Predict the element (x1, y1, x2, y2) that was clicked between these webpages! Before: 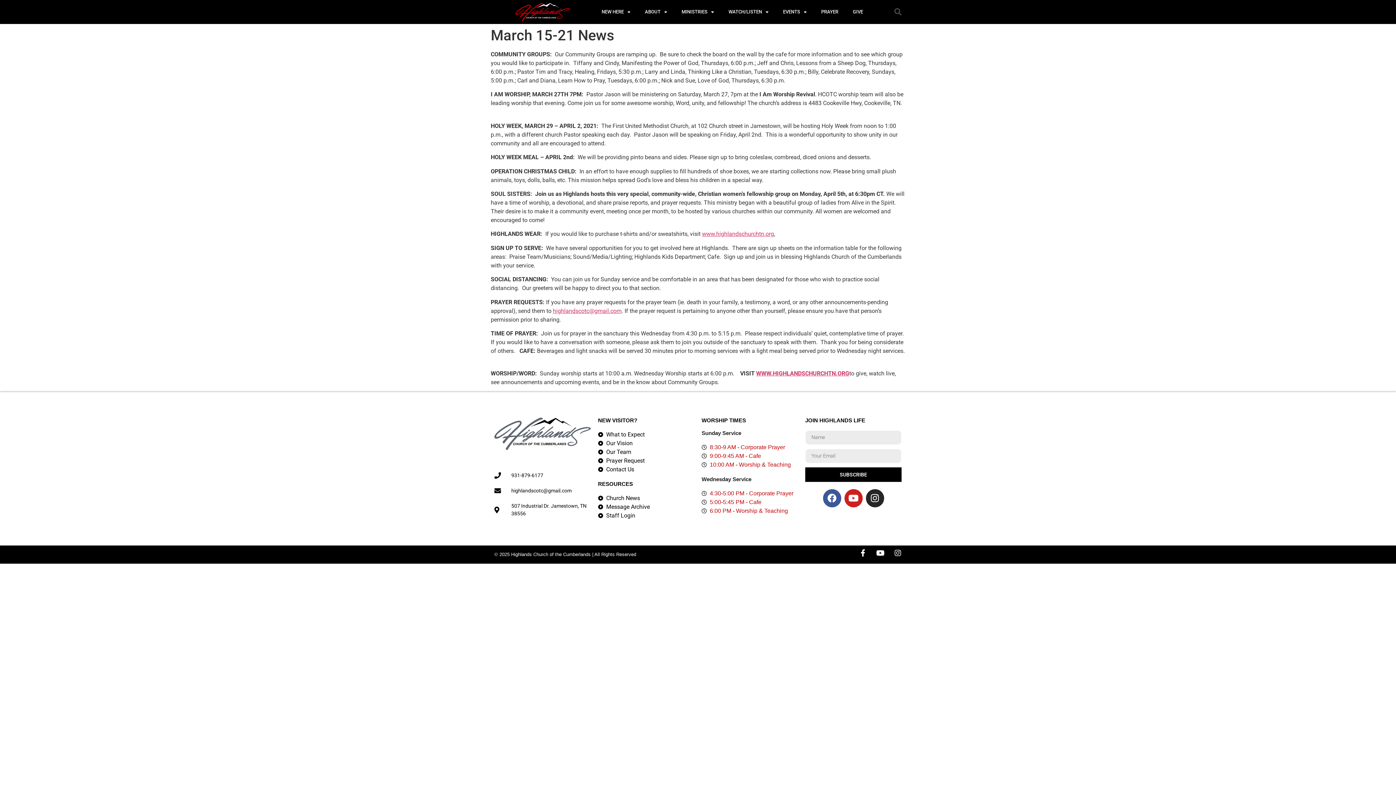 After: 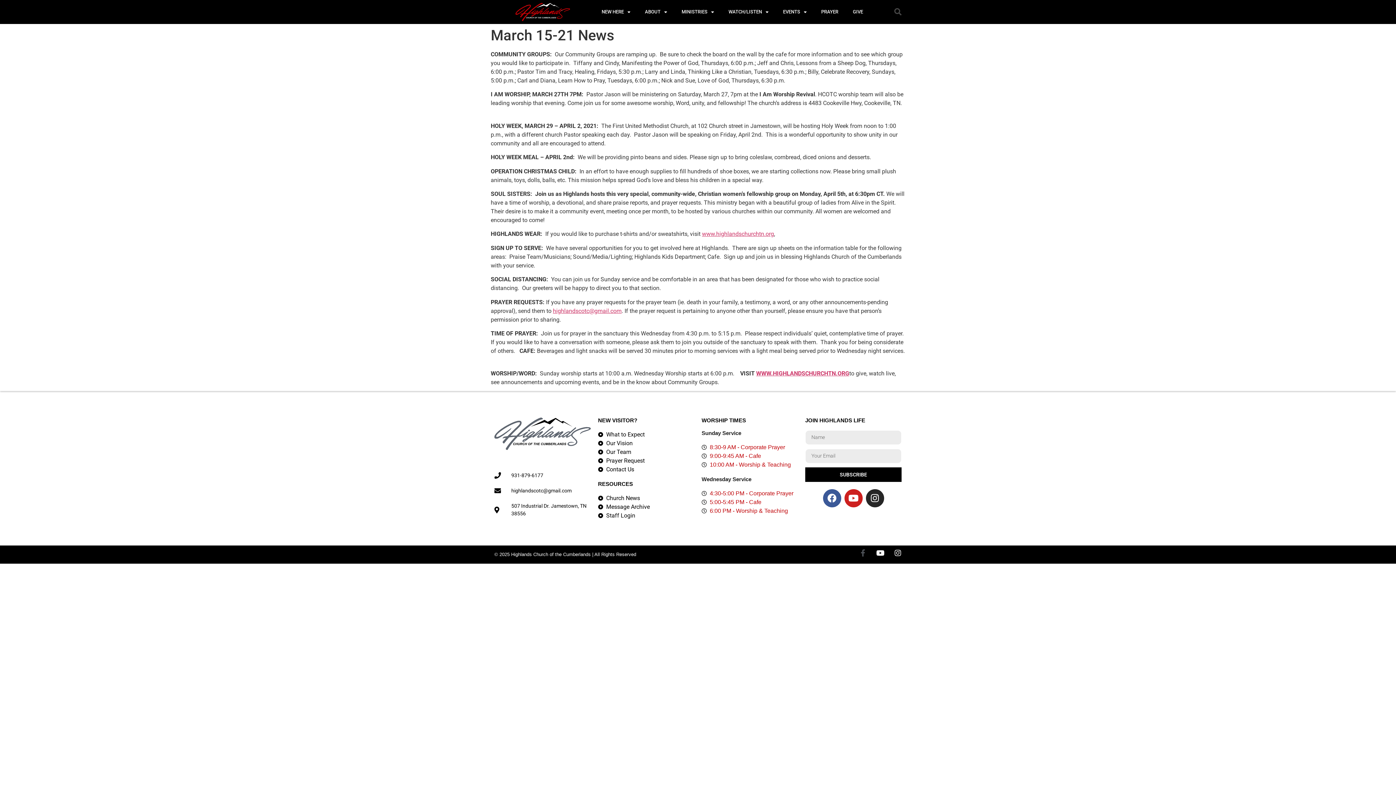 Action: label: Facebook-f bbox: (859, 549, 866, 557)